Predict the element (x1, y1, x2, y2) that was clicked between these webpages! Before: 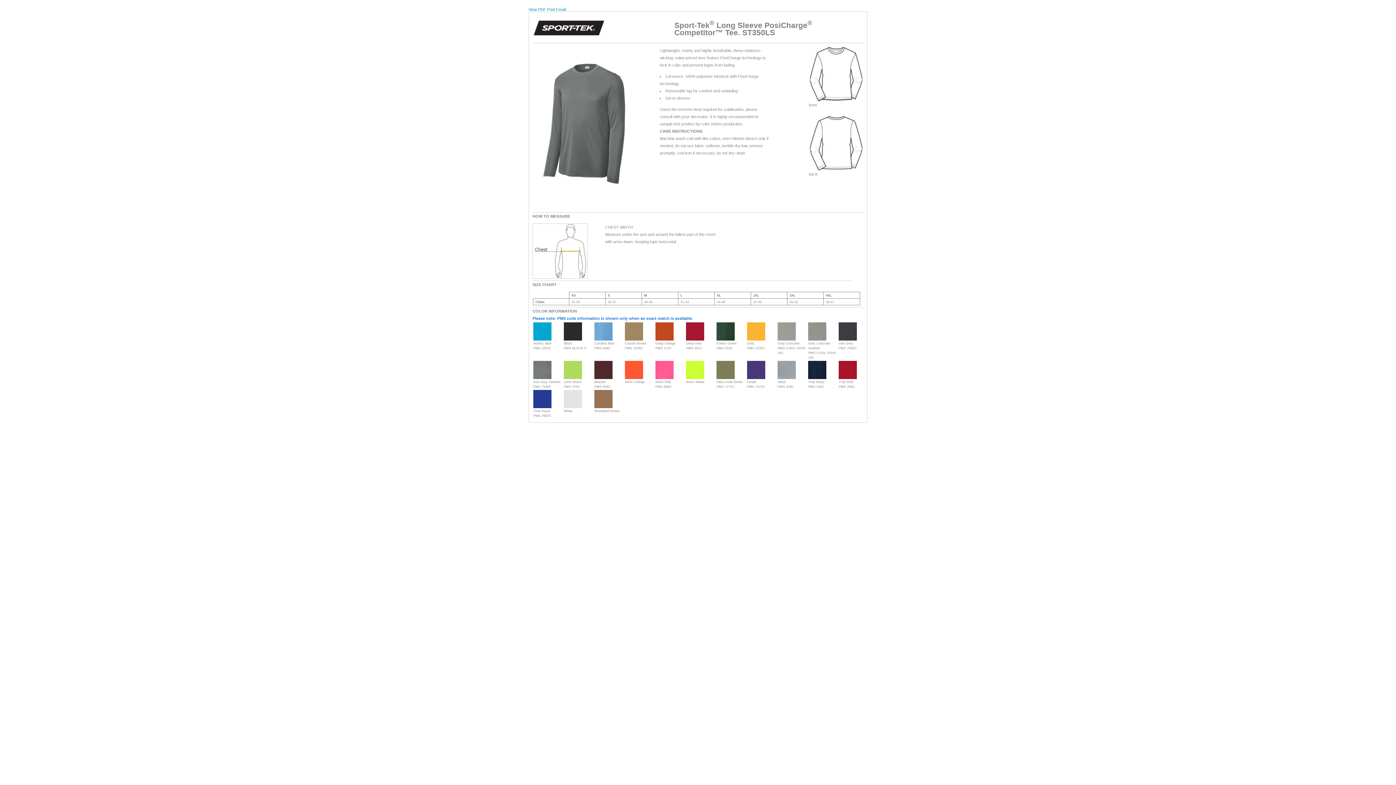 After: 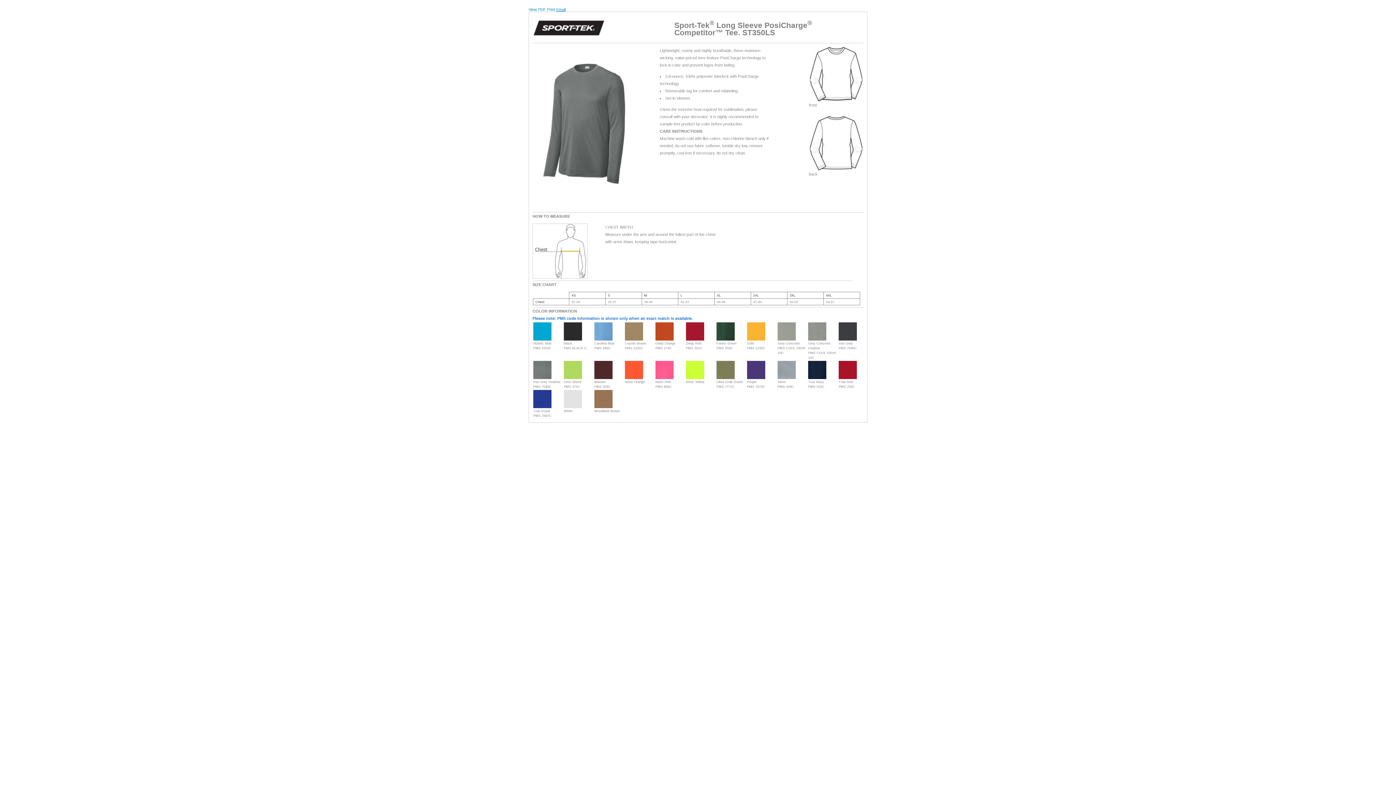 Action: bbox: (556, 7, 565, 11) label: Email